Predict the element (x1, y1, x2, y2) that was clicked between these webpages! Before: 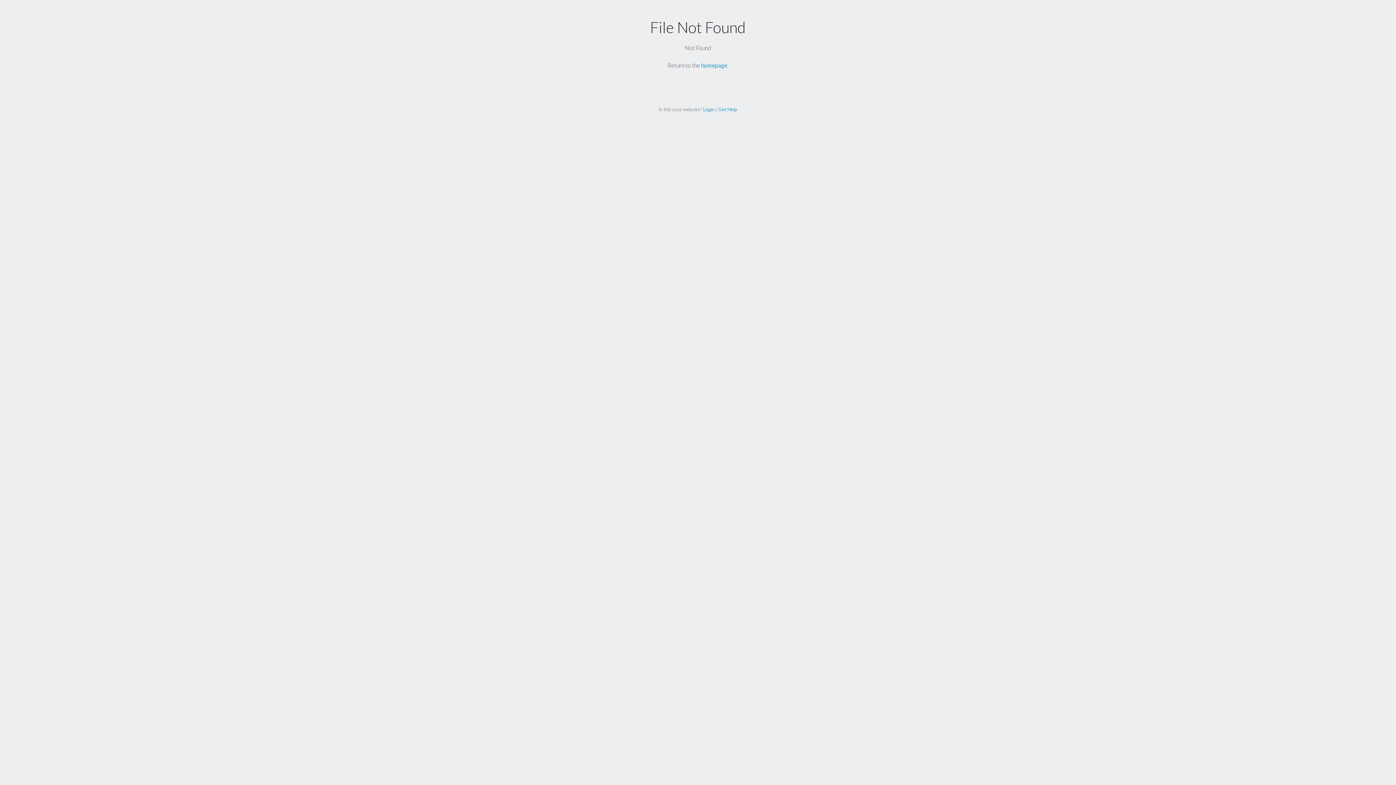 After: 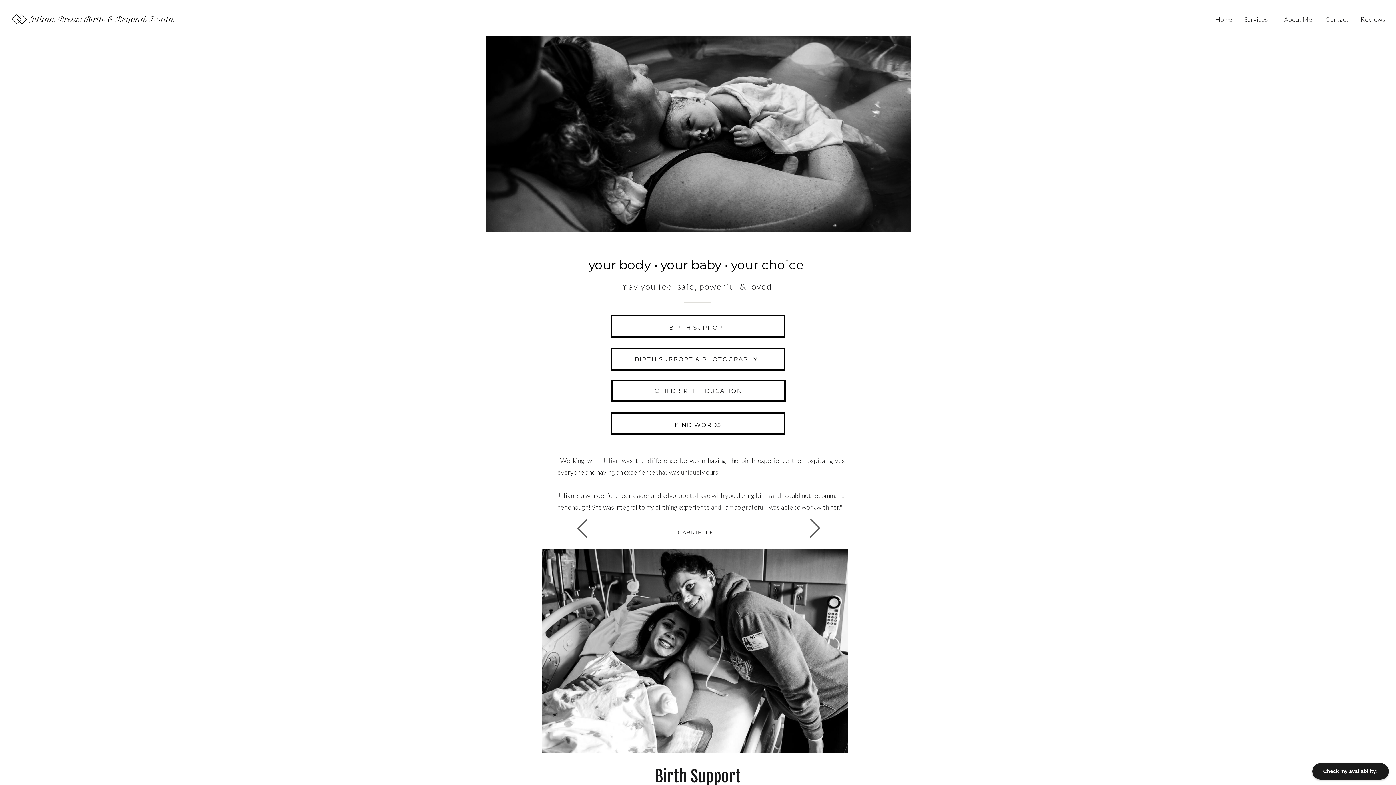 Action: bbox: (701, 61, 727, 68) label: homepage